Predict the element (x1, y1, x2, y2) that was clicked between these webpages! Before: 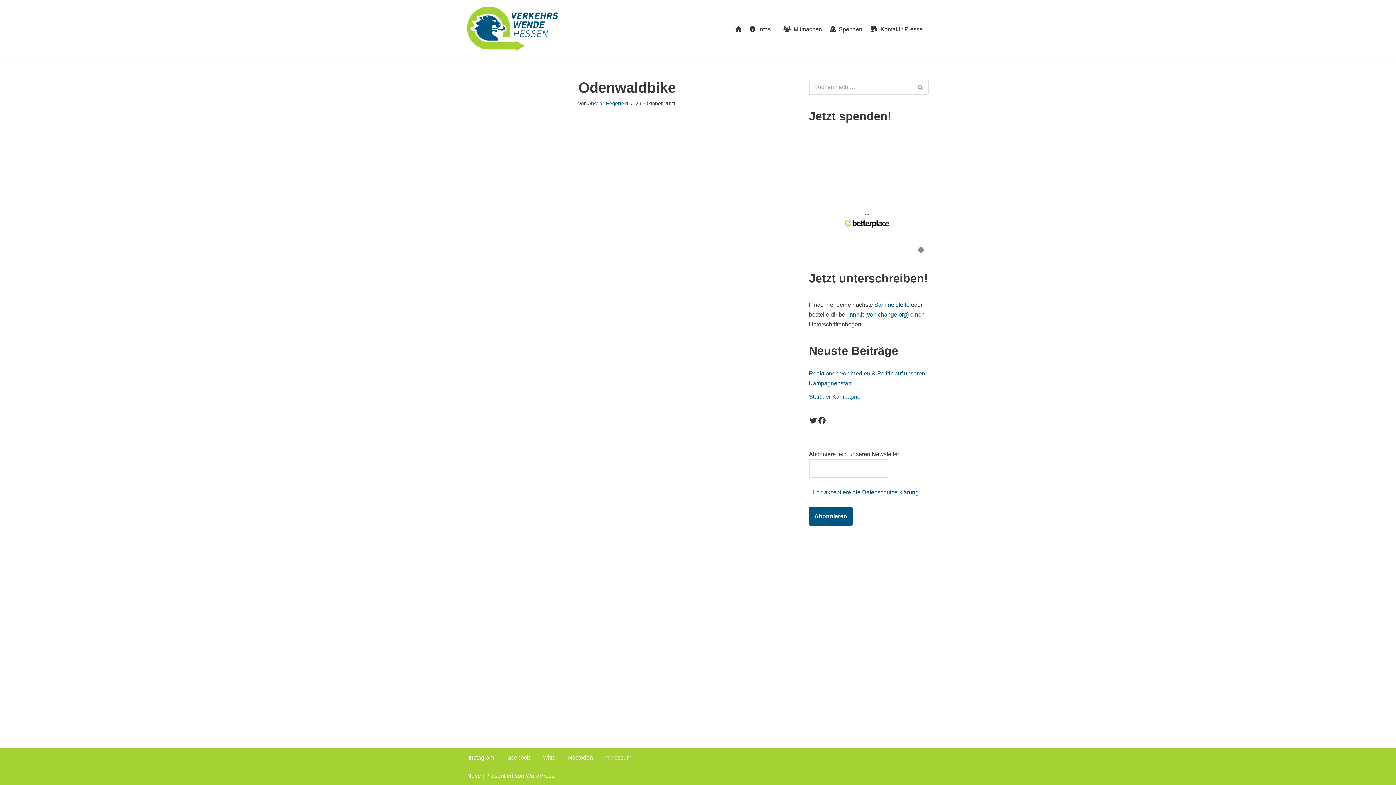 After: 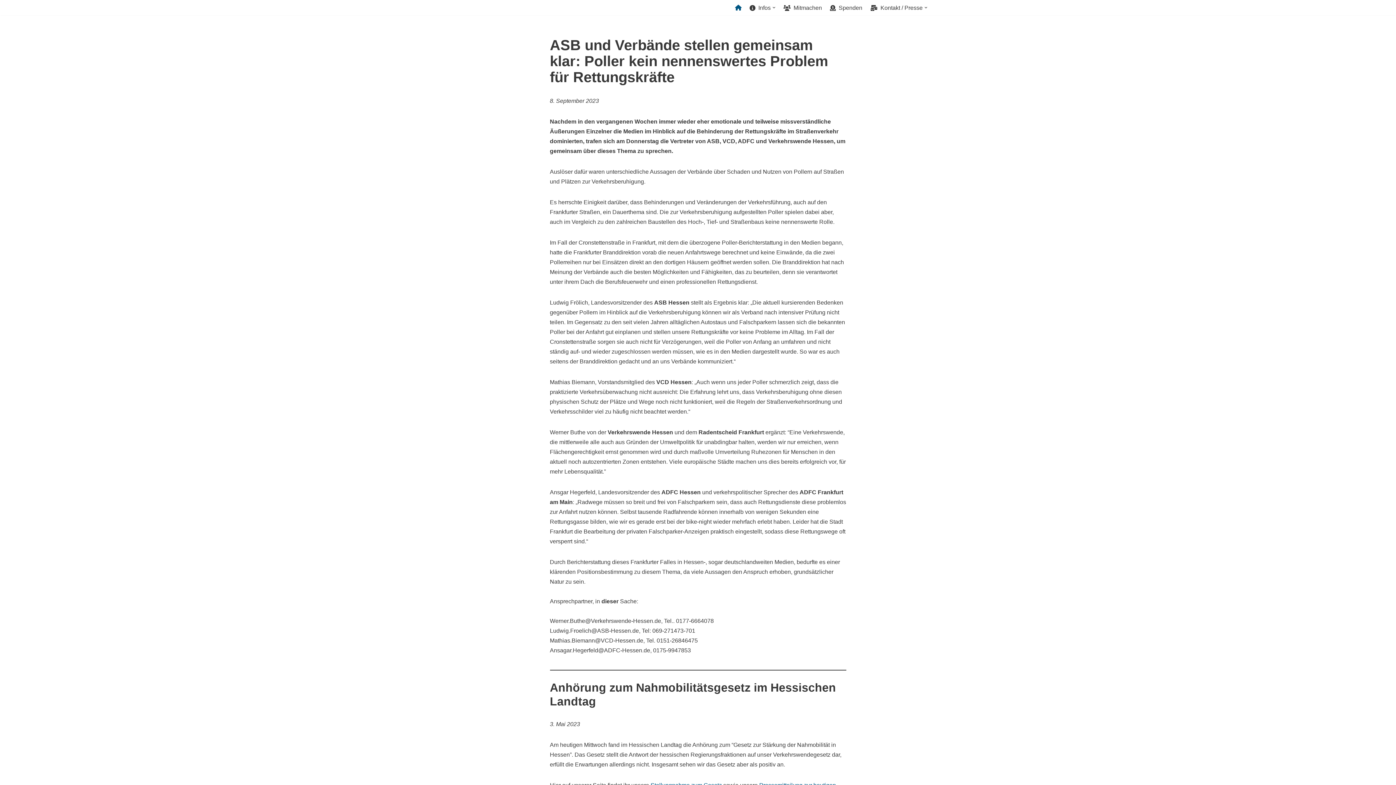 Action: bbox: (735, 24, 741, 33)